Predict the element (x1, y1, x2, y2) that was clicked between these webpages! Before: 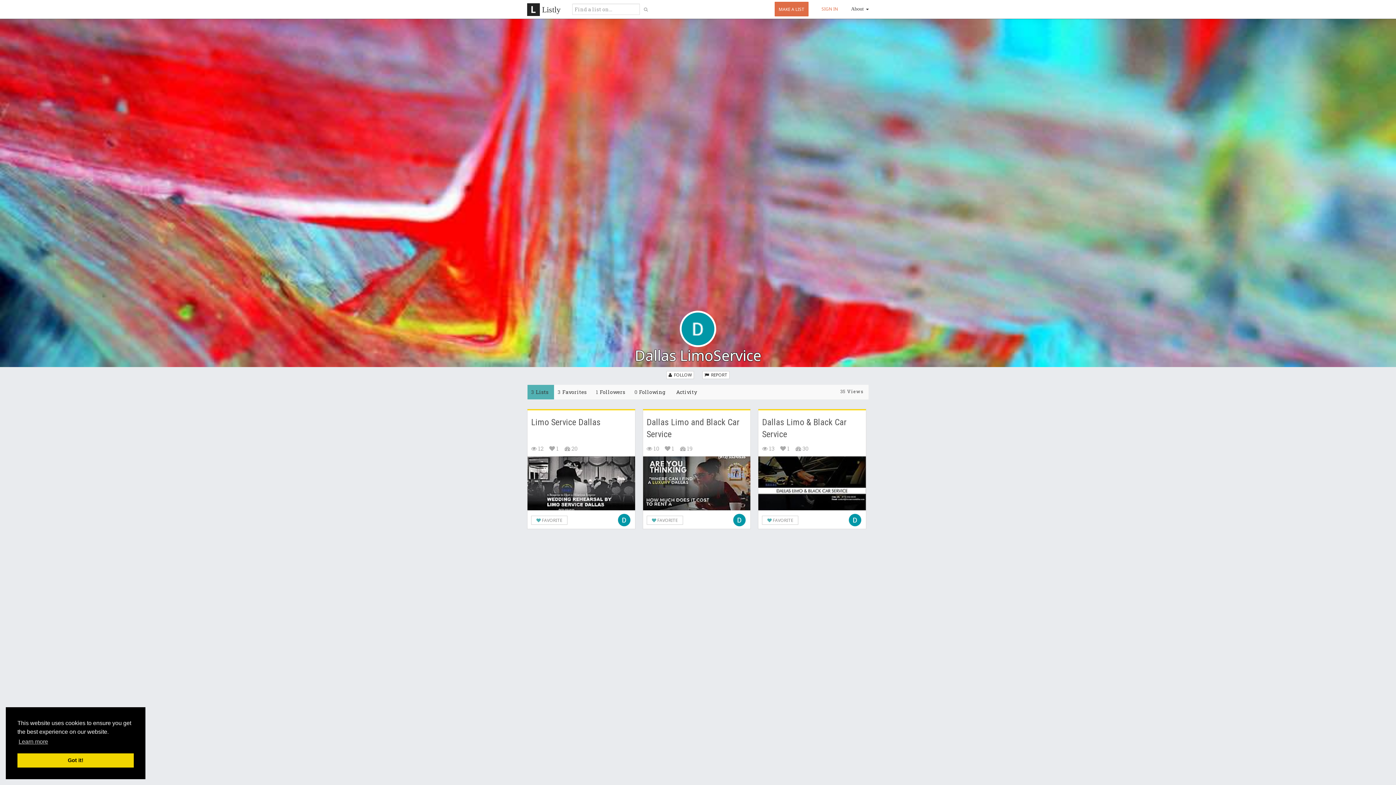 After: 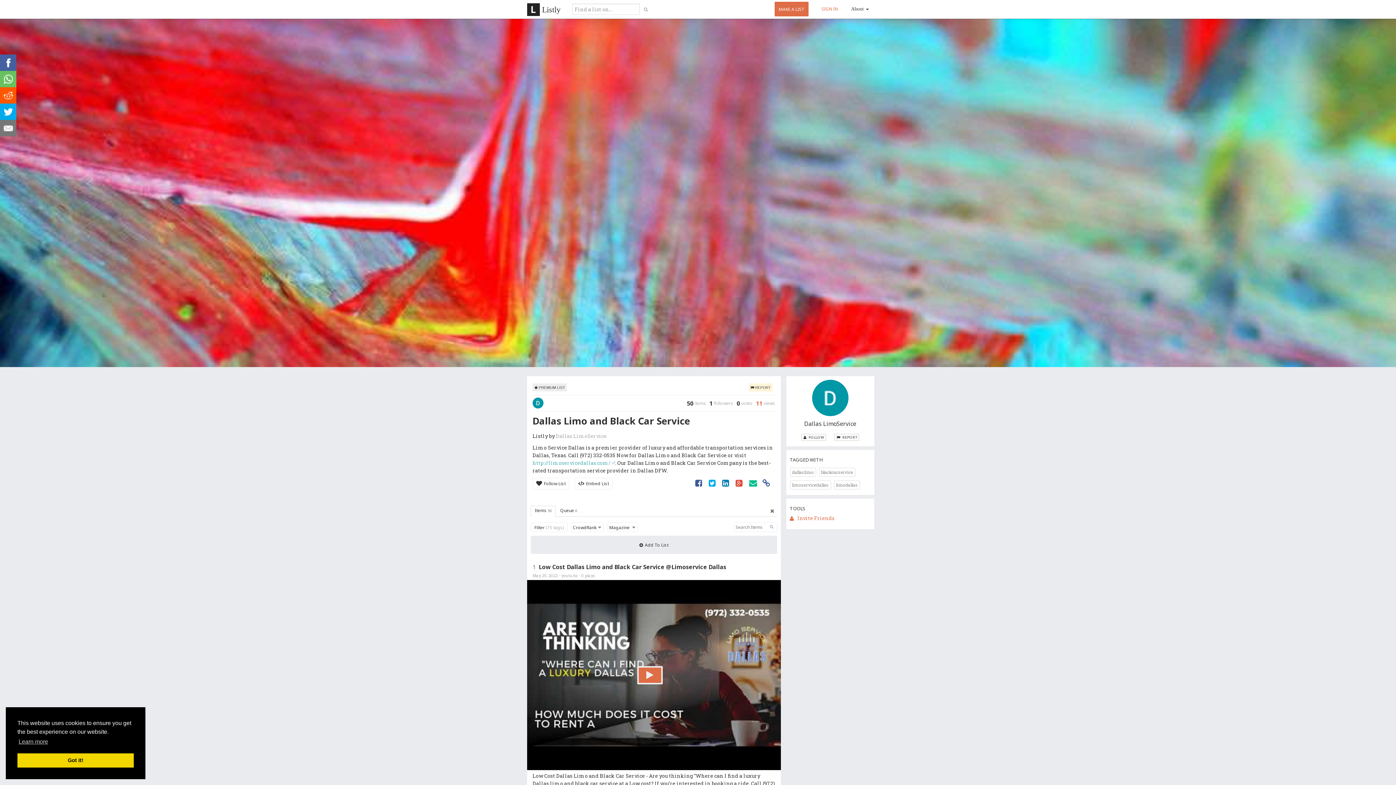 Action: bbox: (643, 456, 750, 511)